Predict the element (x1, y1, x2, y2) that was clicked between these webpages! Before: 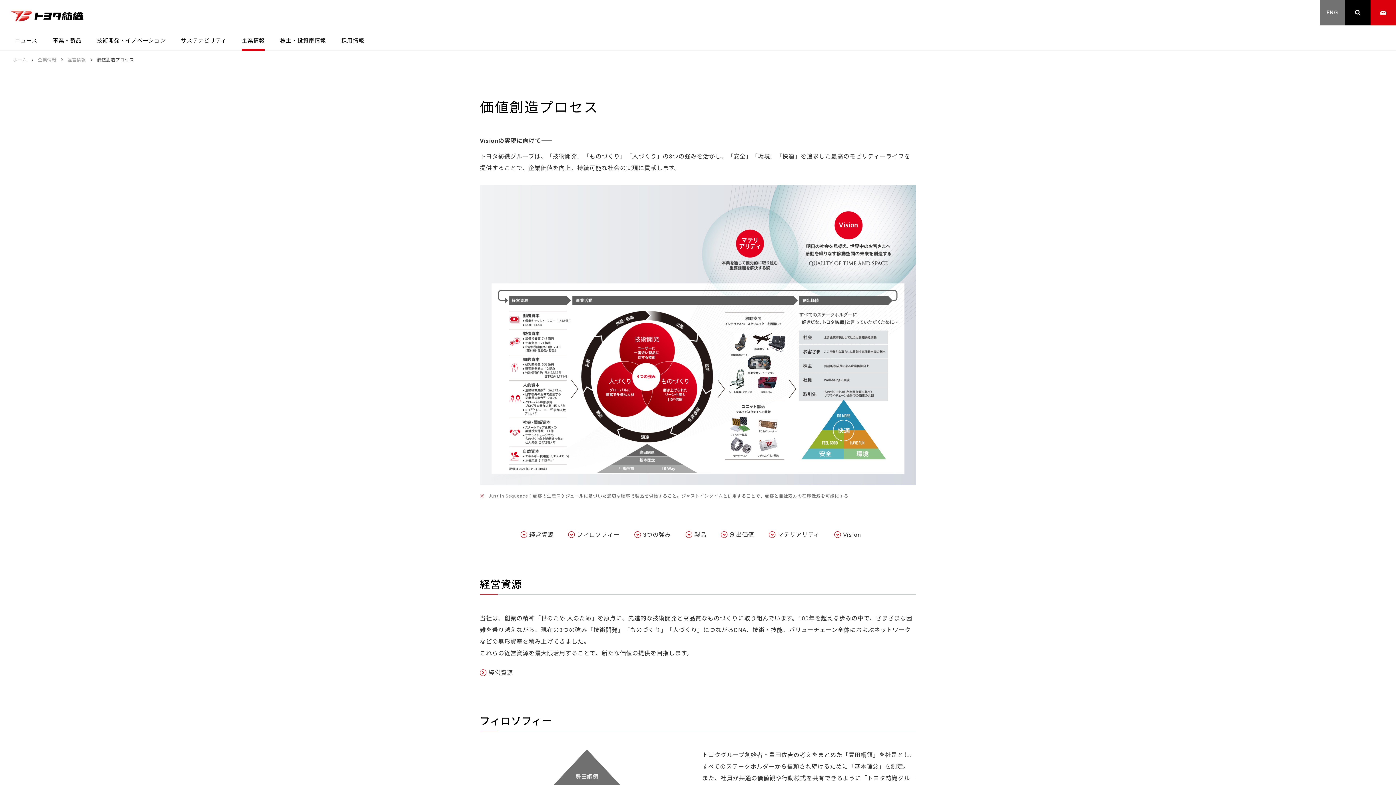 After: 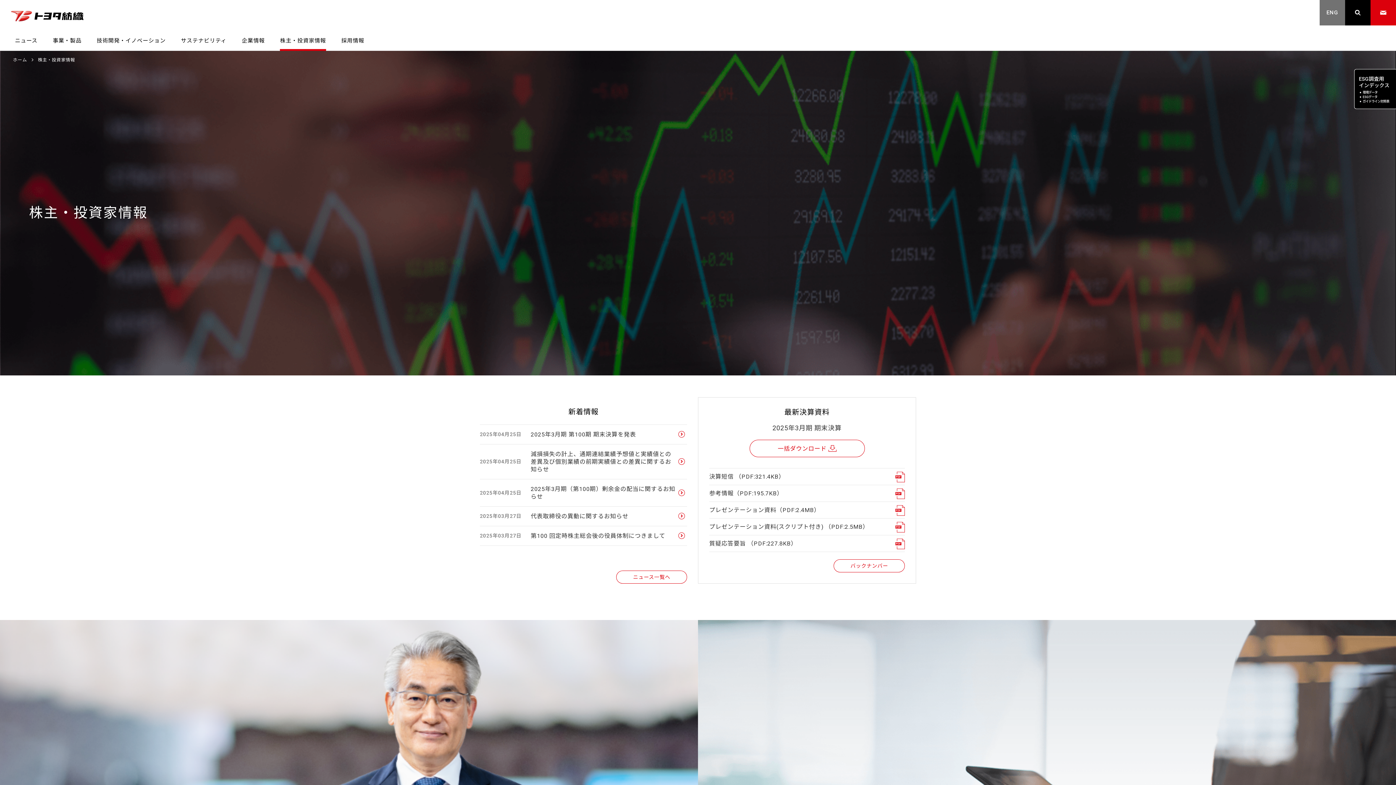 Action: bbox: (280, 37, 326, 50) label: 株主・投資家情報